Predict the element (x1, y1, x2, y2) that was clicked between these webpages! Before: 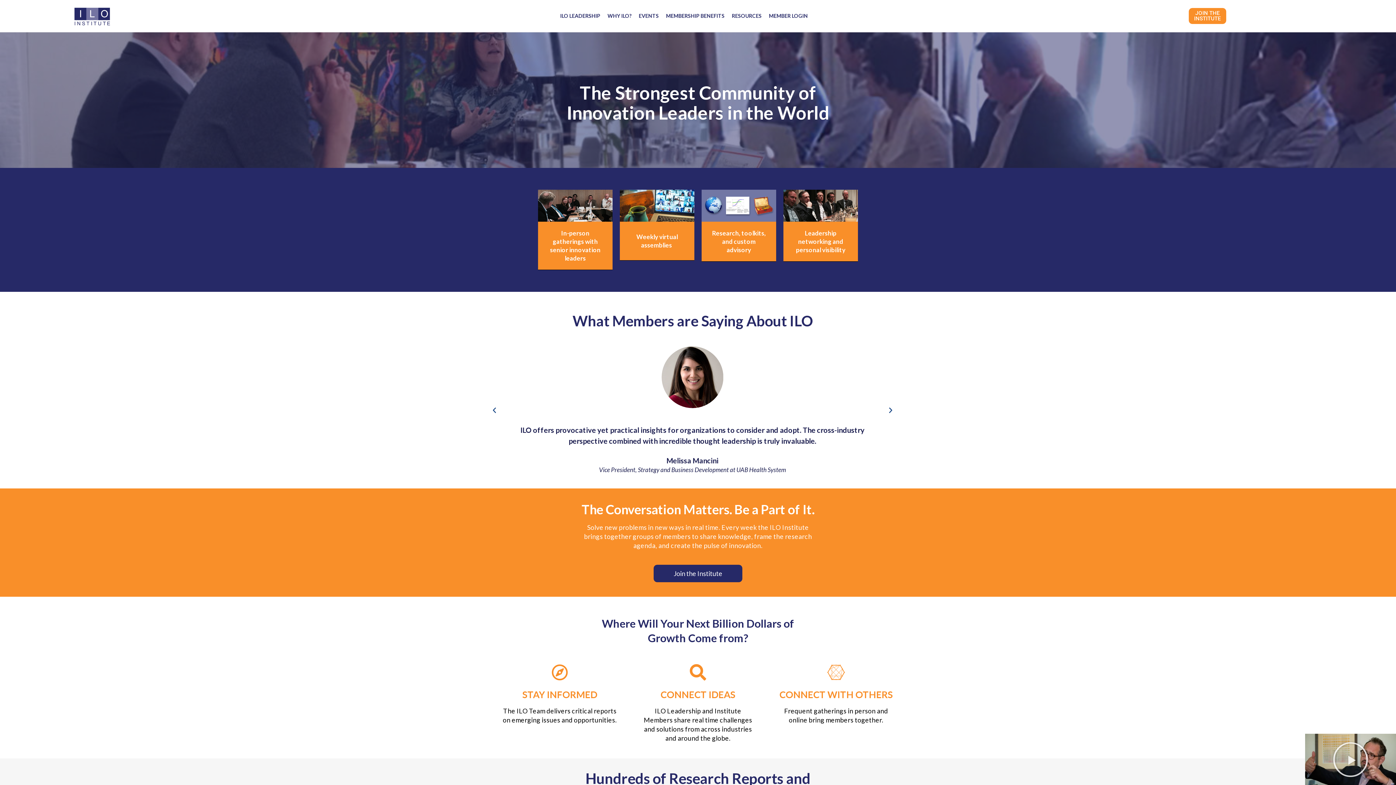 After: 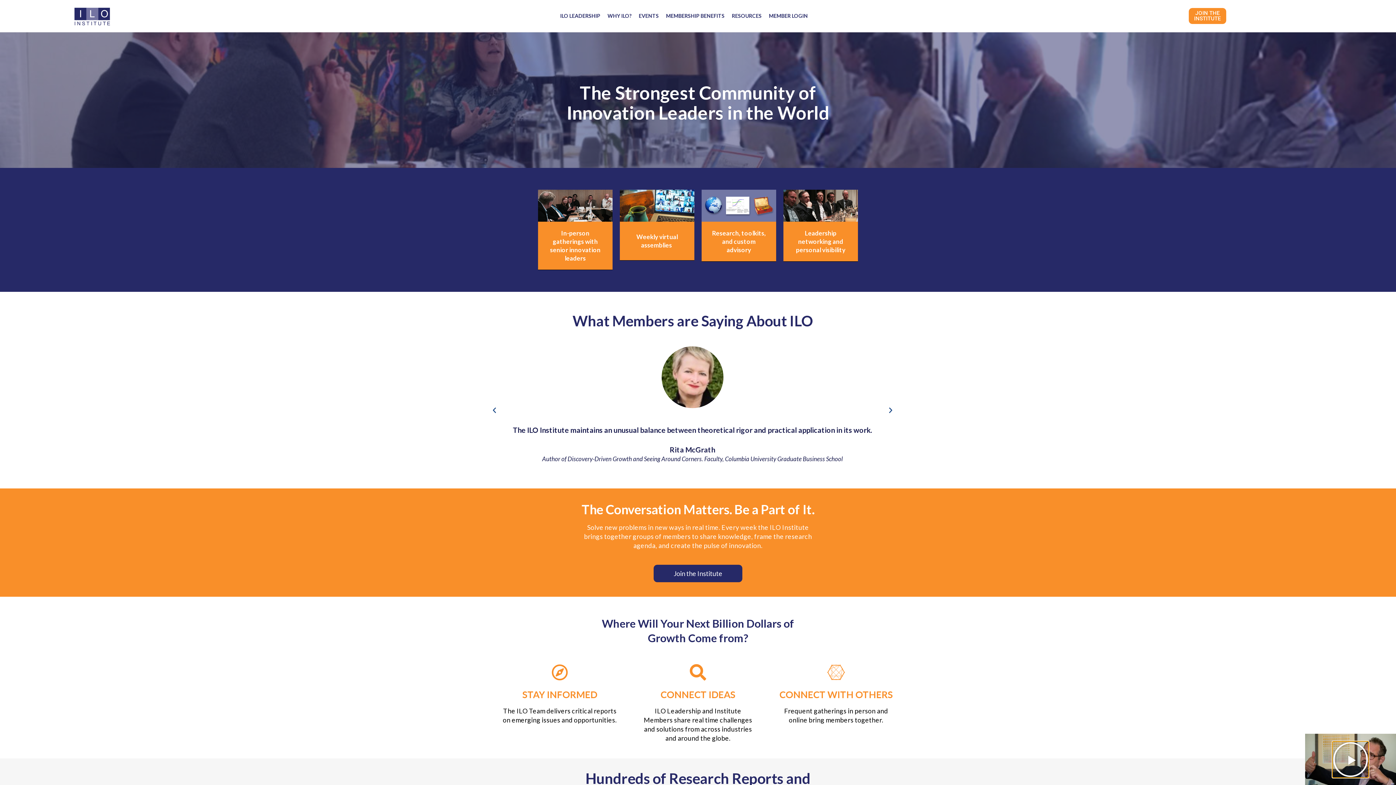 Action: label: Play Video bbox: (1332, 741, 1369, 778)